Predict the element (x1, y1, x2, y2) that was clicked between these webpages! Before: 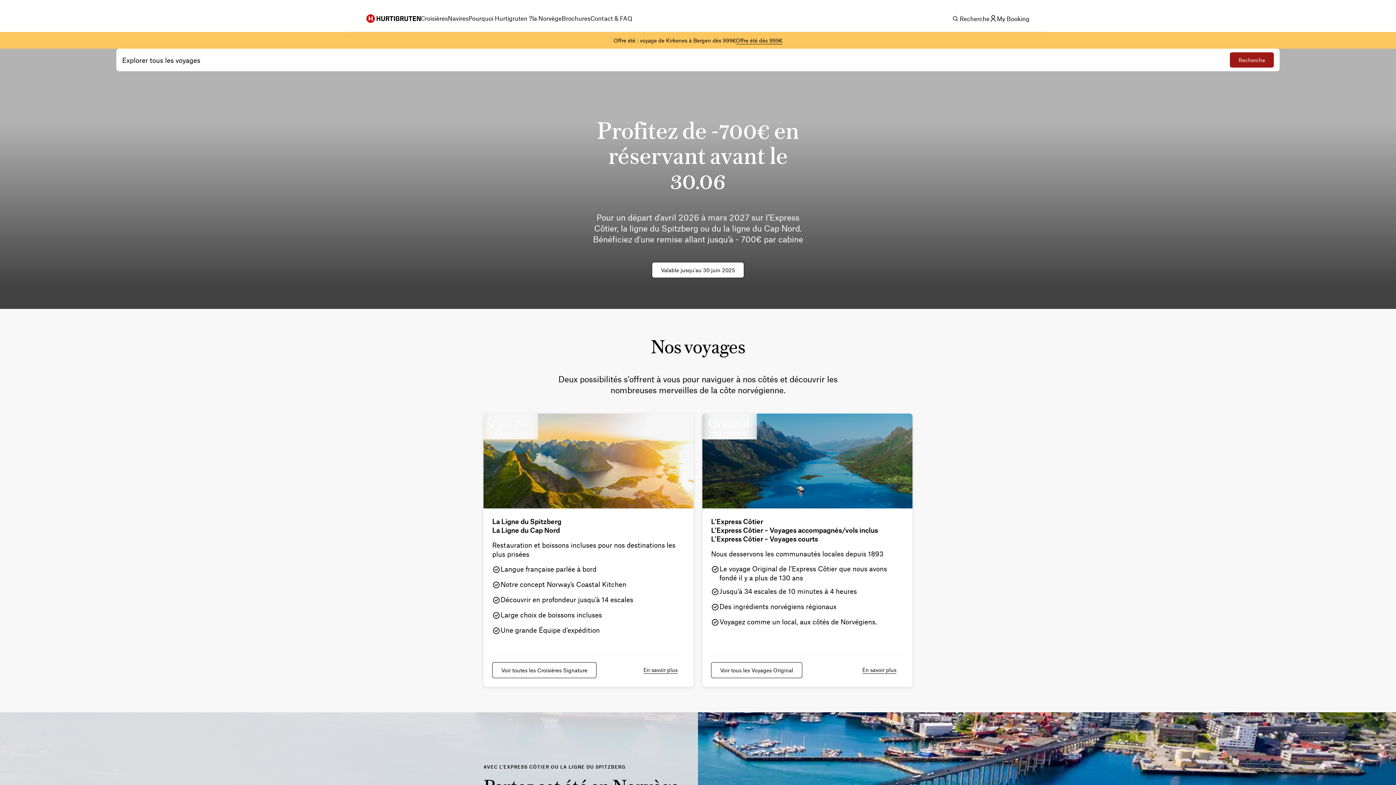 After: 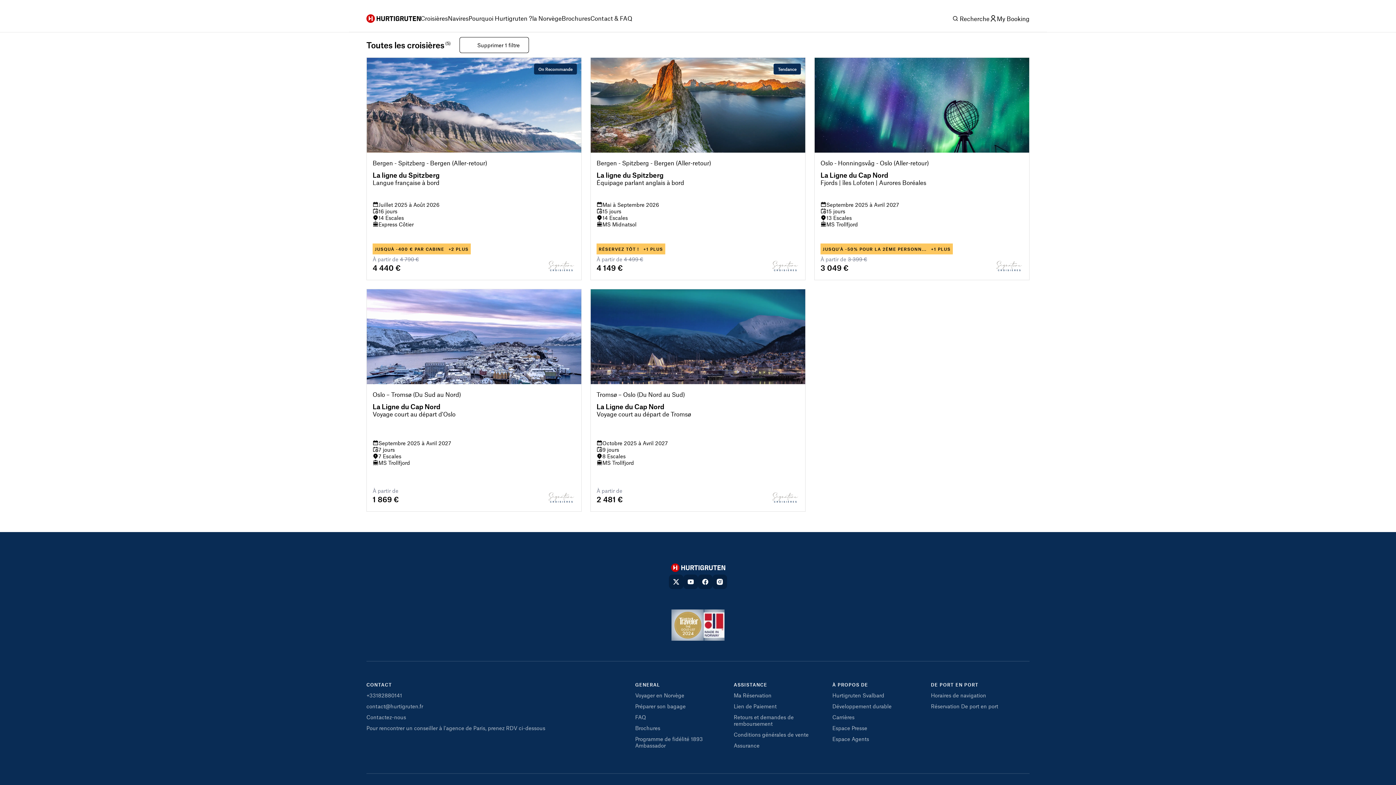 Action: bbox: (492, 662, 596, 678) label: Voir toutes les Croisières Signature